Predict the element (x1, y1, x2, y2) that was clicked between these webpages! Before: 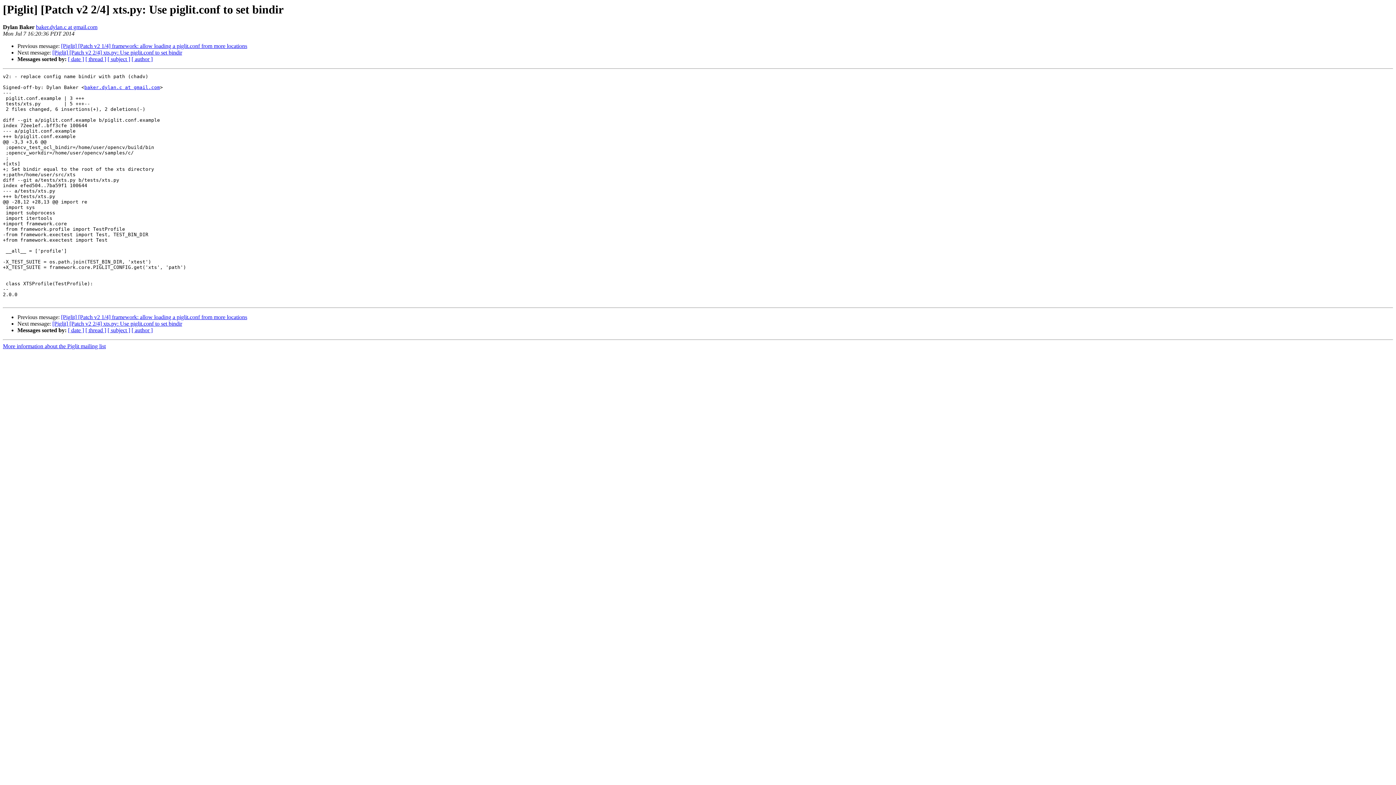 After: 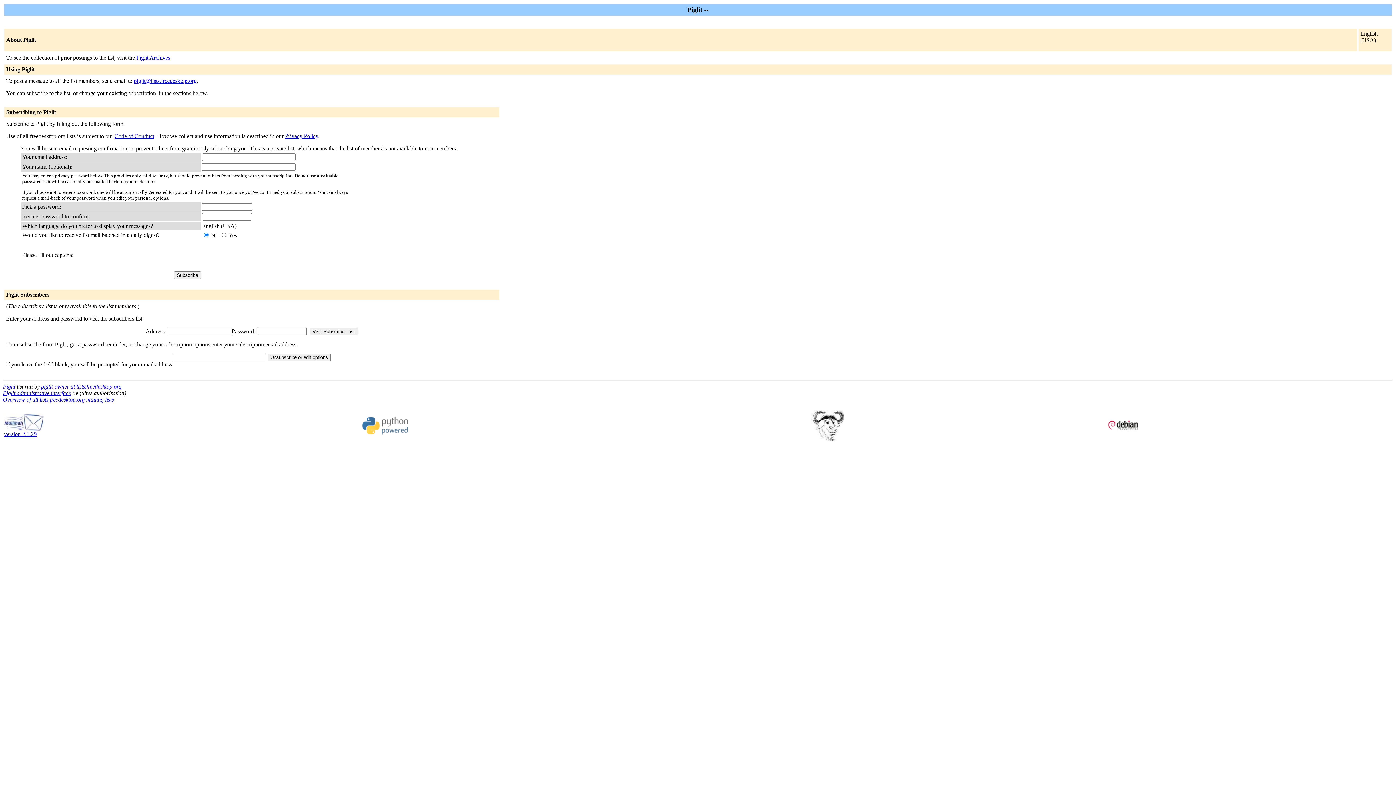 Action: bbox: (2, 343, 105, 349) label: More information about the Piglit mailing list